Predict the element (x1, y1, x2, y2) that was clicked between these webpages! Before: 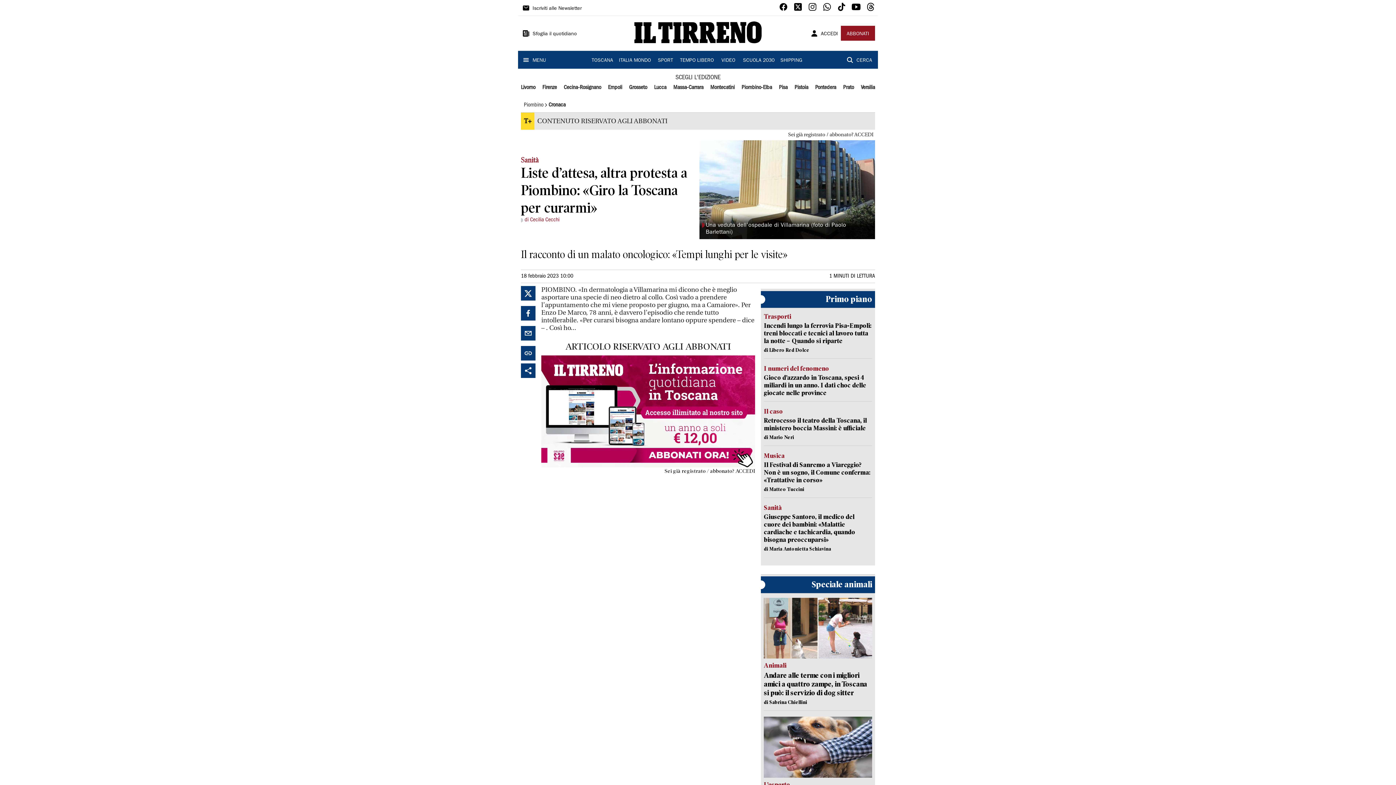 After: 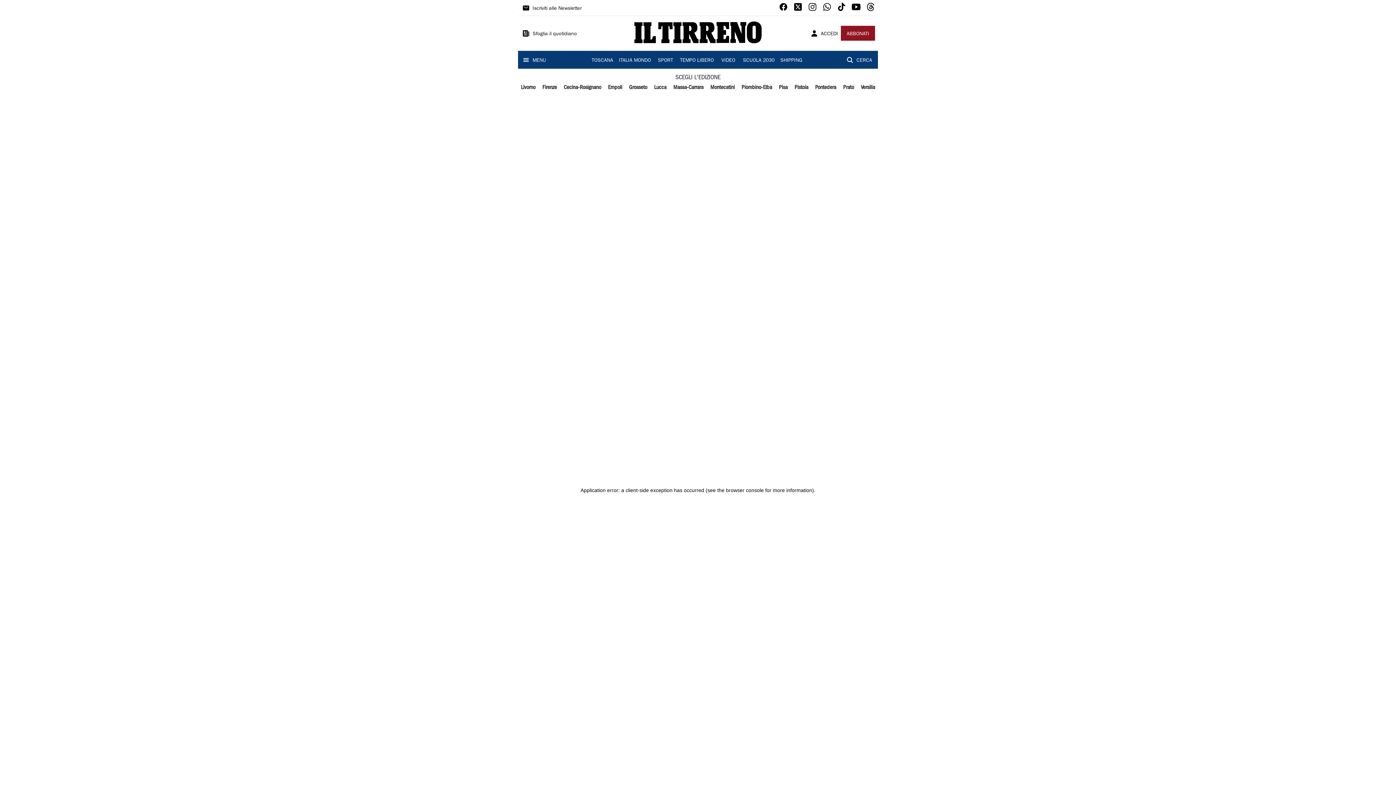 Action: bbox: (608, 83, 622, 92) label: Empoli